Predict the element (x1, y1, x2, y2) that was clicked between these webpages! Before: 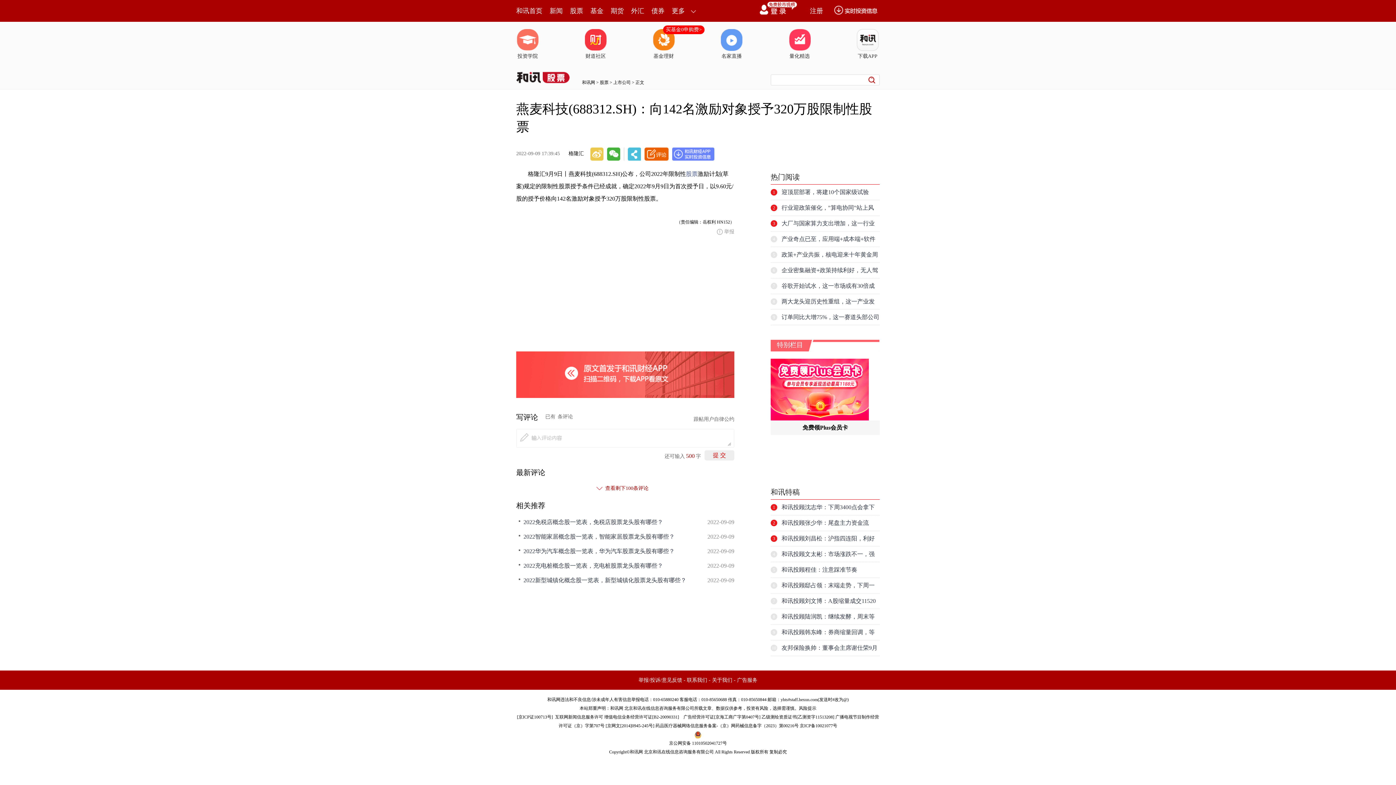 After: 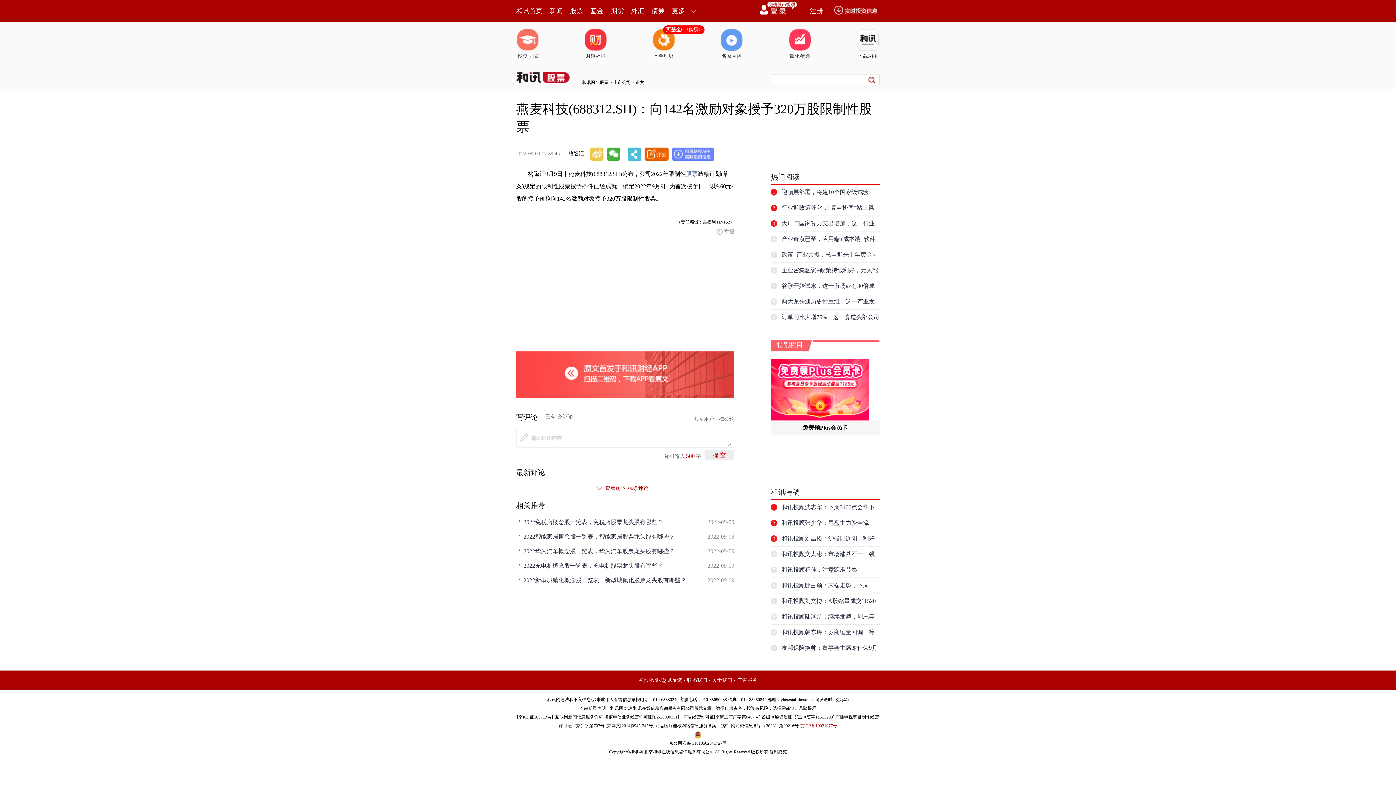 Action: bbox: (800, 723, 837, 728) label: 京ICP备10021077号